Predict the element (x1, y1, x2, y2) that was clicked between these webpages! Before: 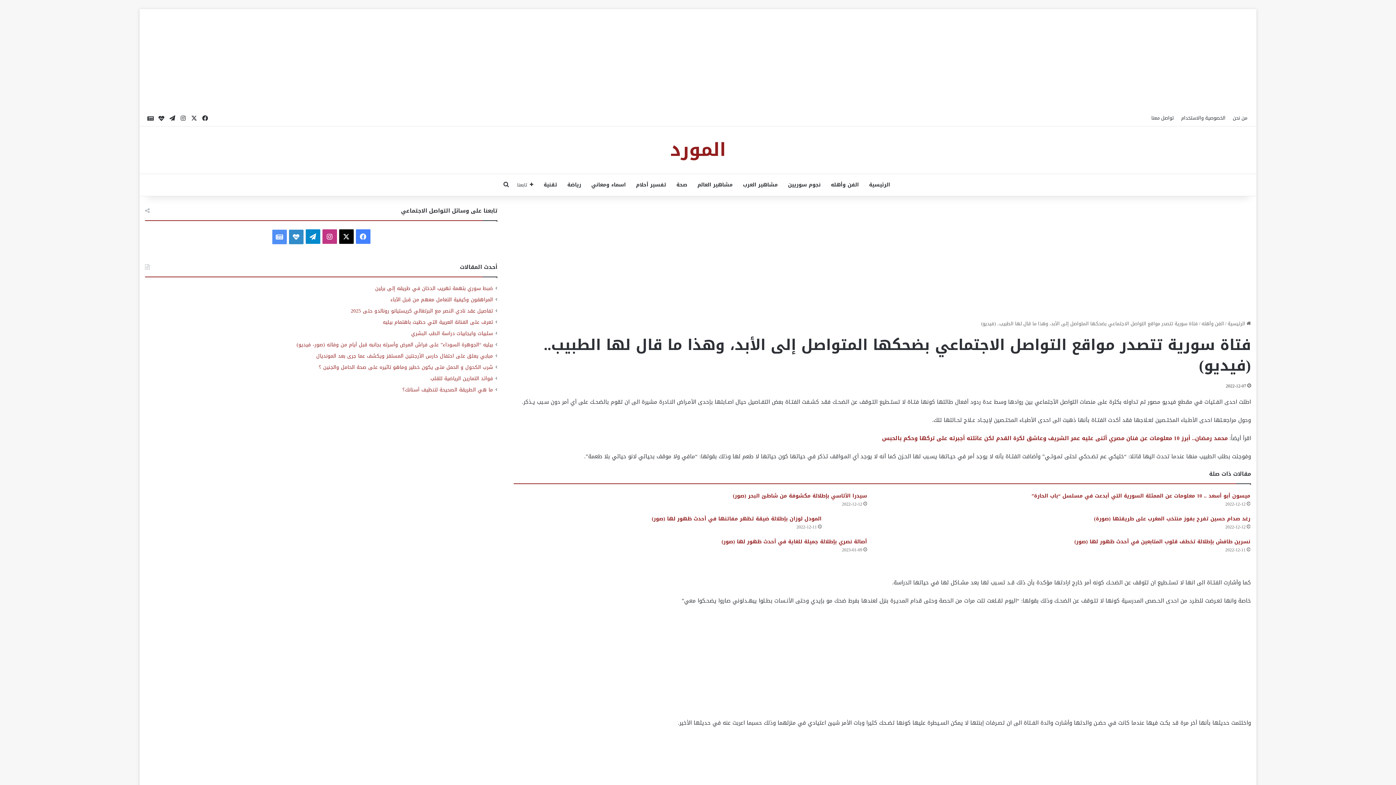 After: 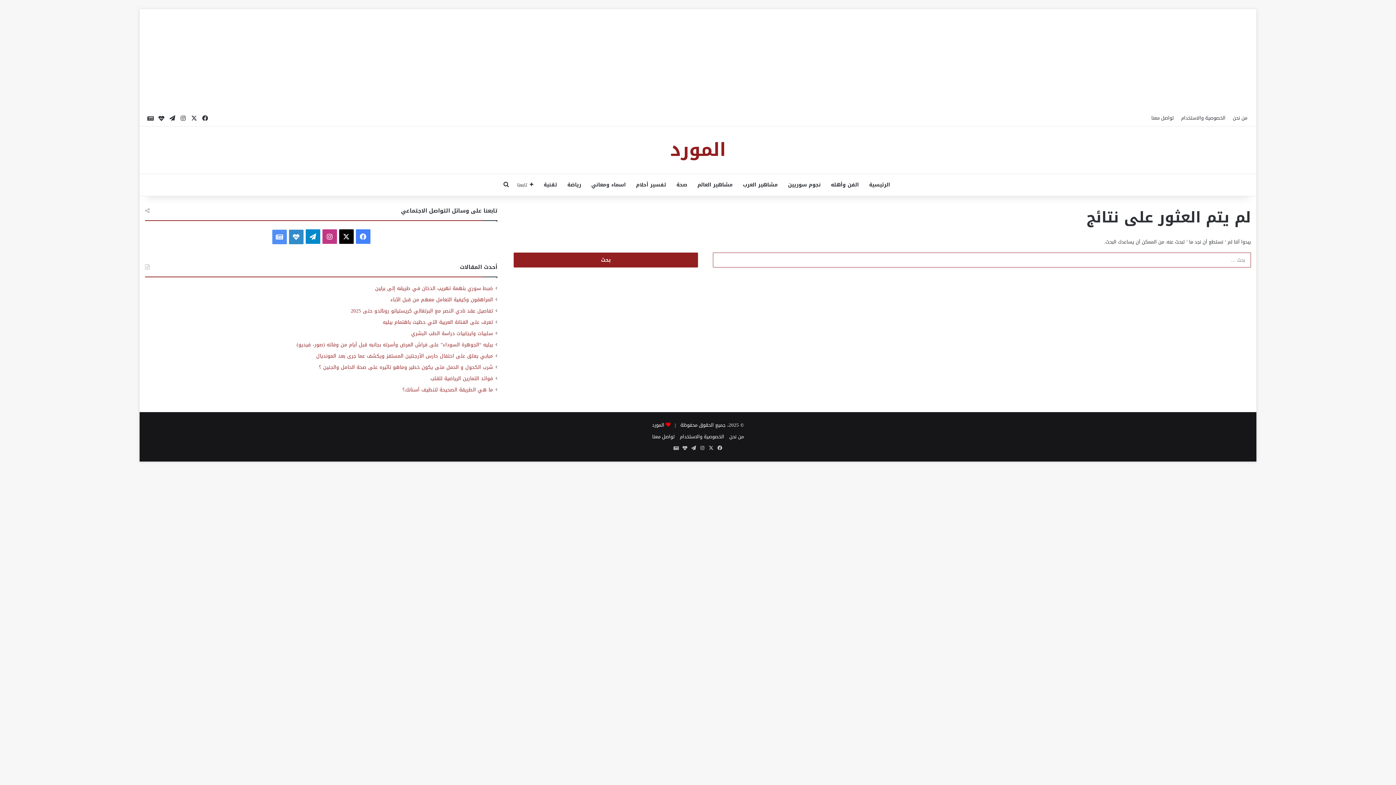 Action: label: مشاهير العالم bbox: (692, 174, 738, 196)